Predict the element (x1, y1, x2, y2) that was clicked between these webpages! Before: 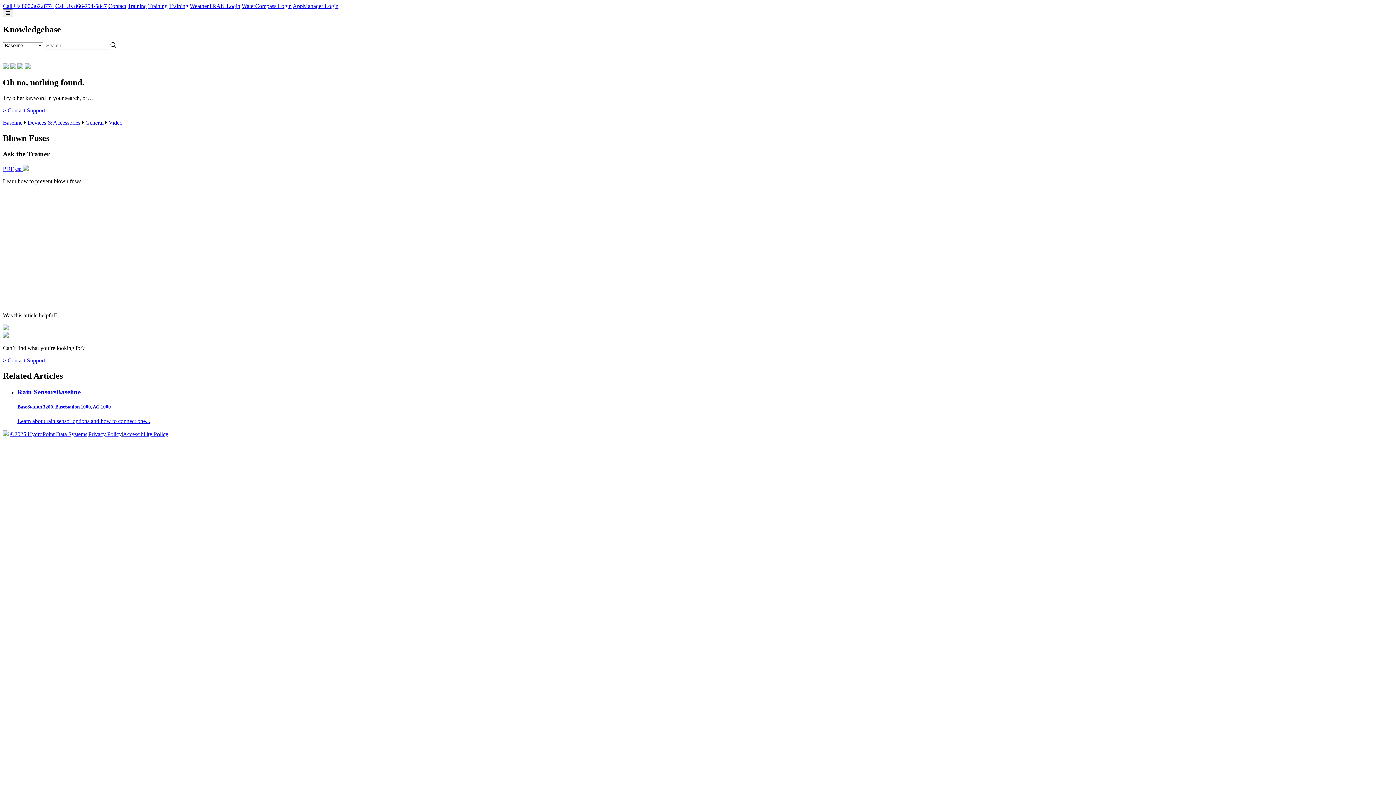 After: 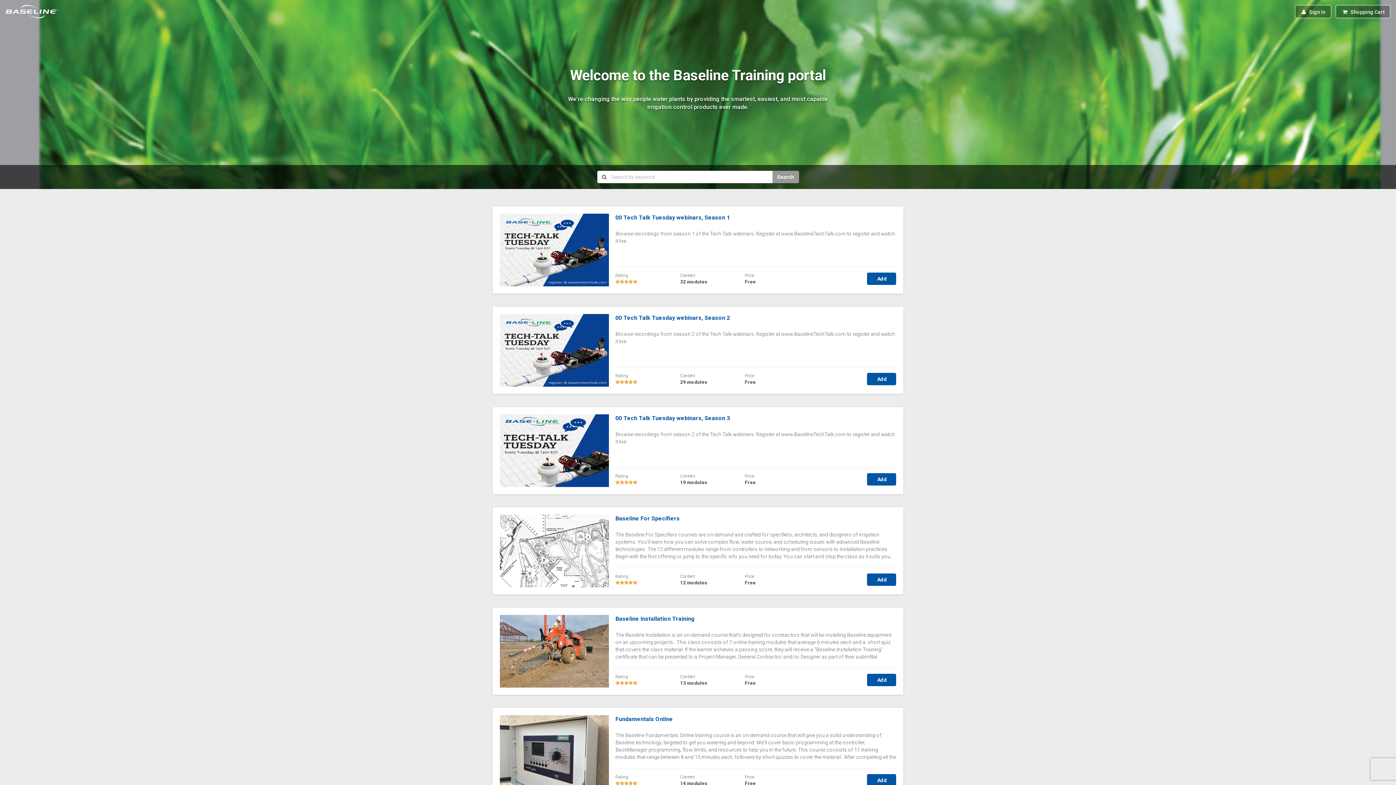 Action: label: Training bbox: (148, 2, 167, 9)